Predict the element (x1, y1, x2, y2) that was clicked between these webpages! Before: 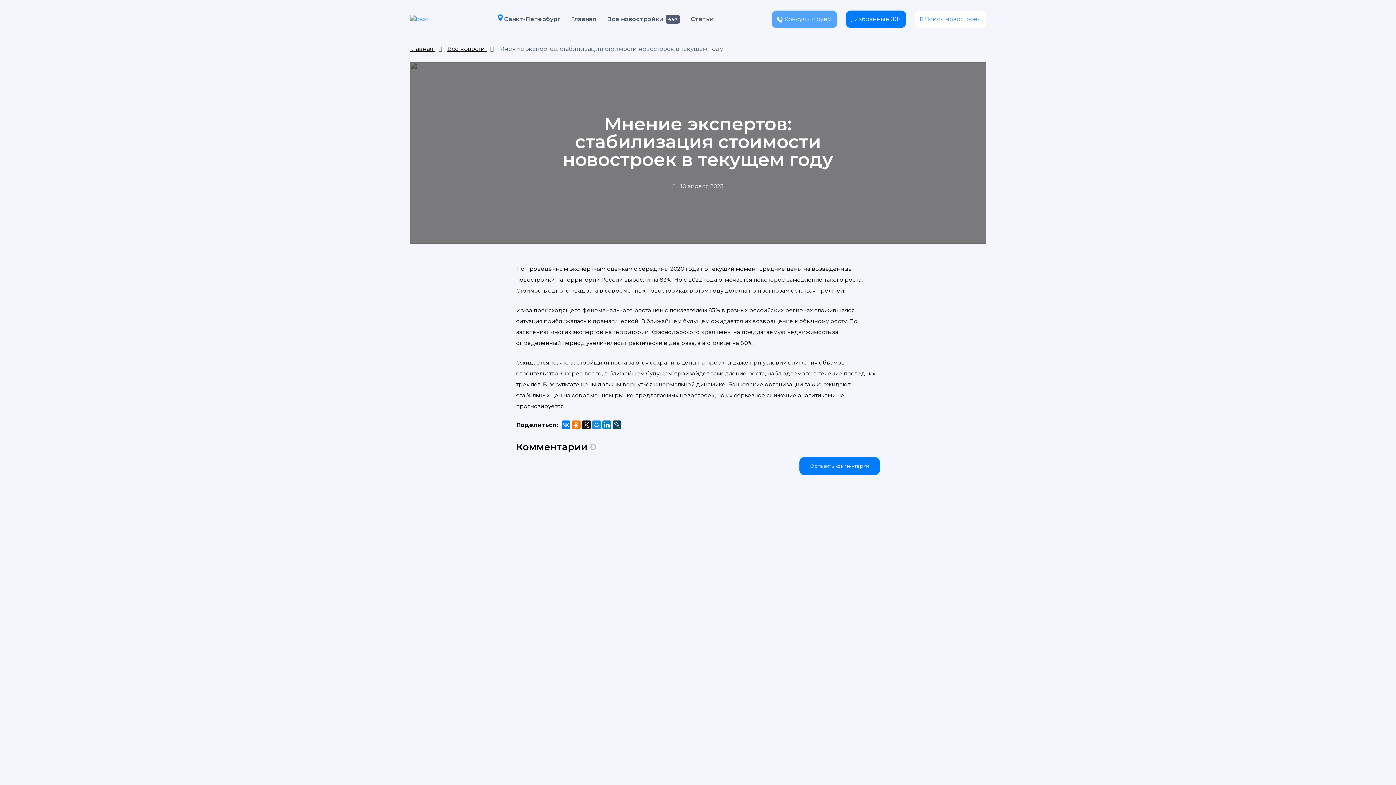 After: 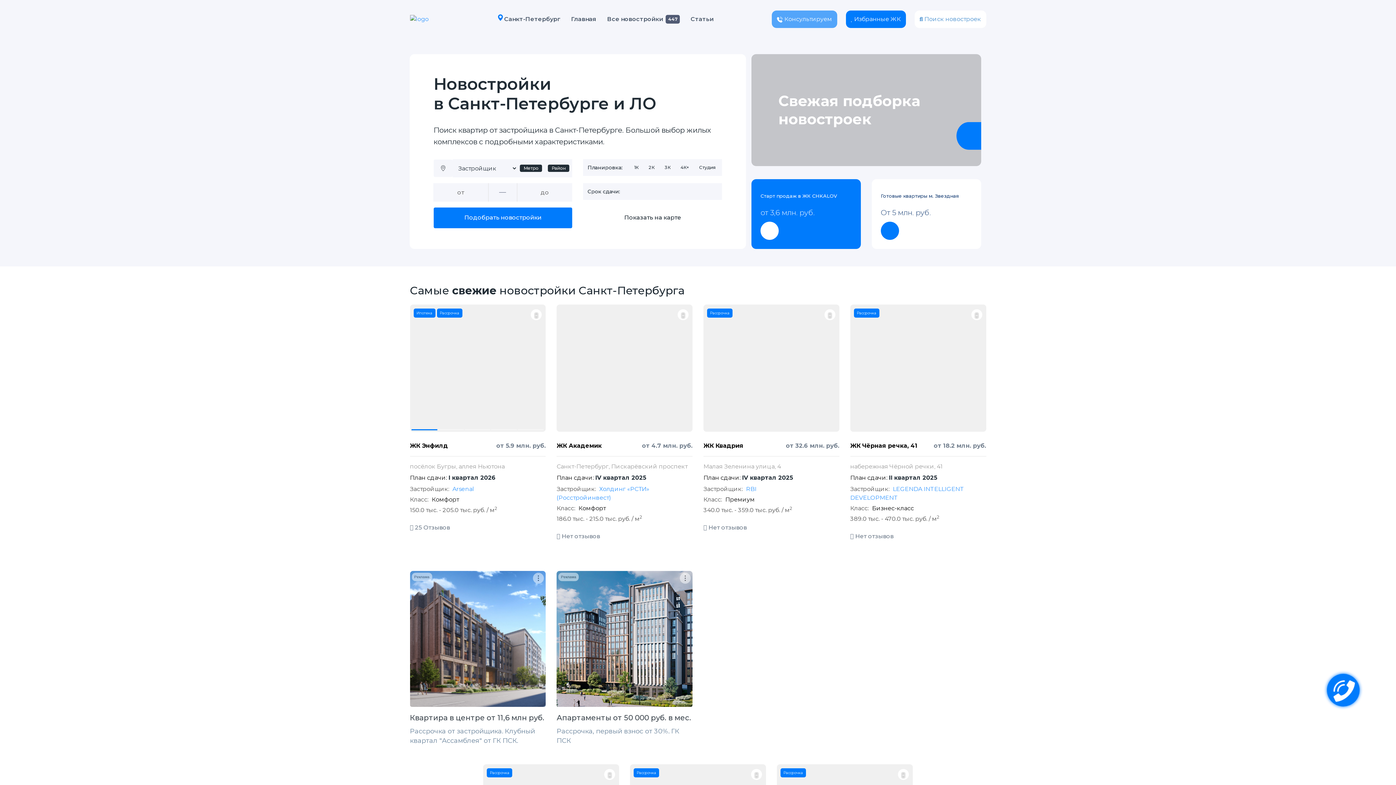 Action: label: Главная  bbox: (410, 45, 435, 52)